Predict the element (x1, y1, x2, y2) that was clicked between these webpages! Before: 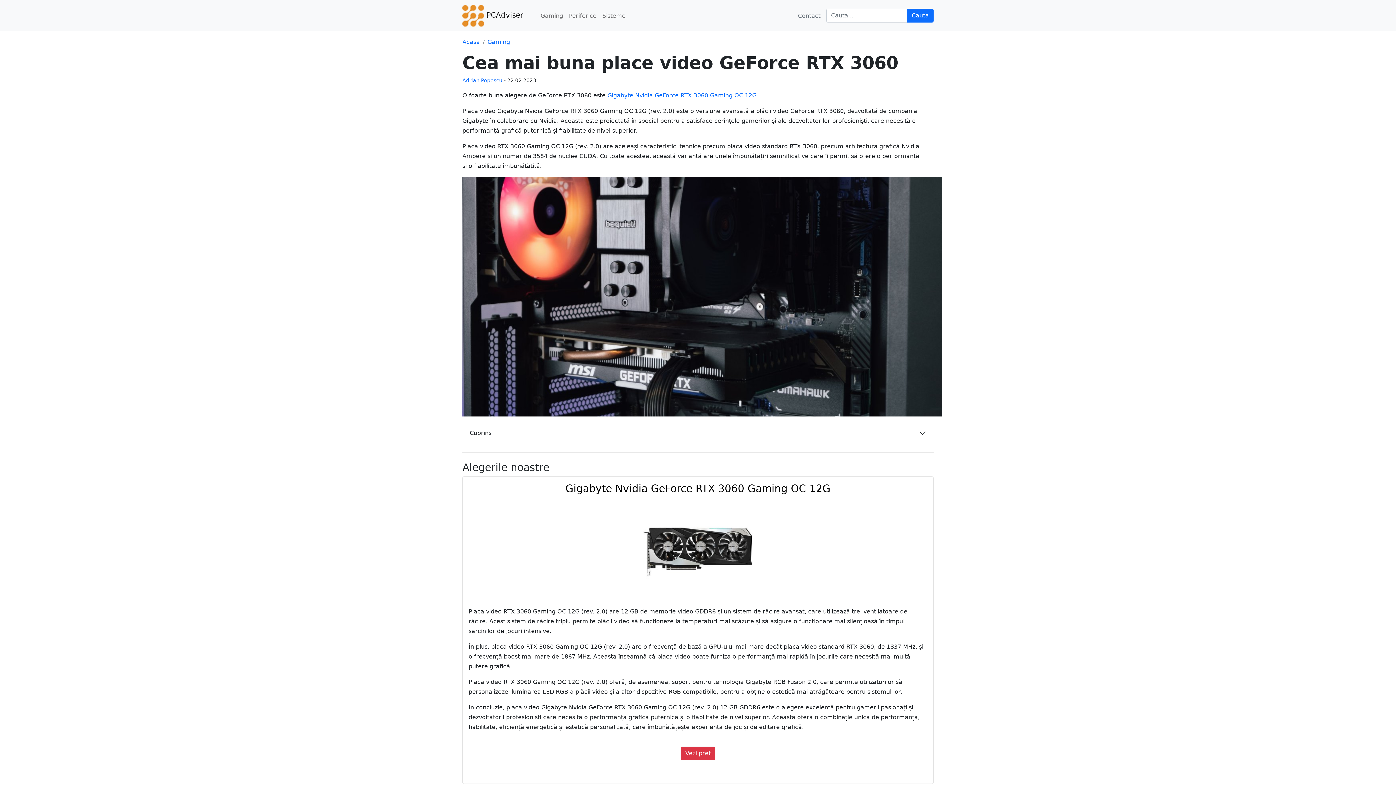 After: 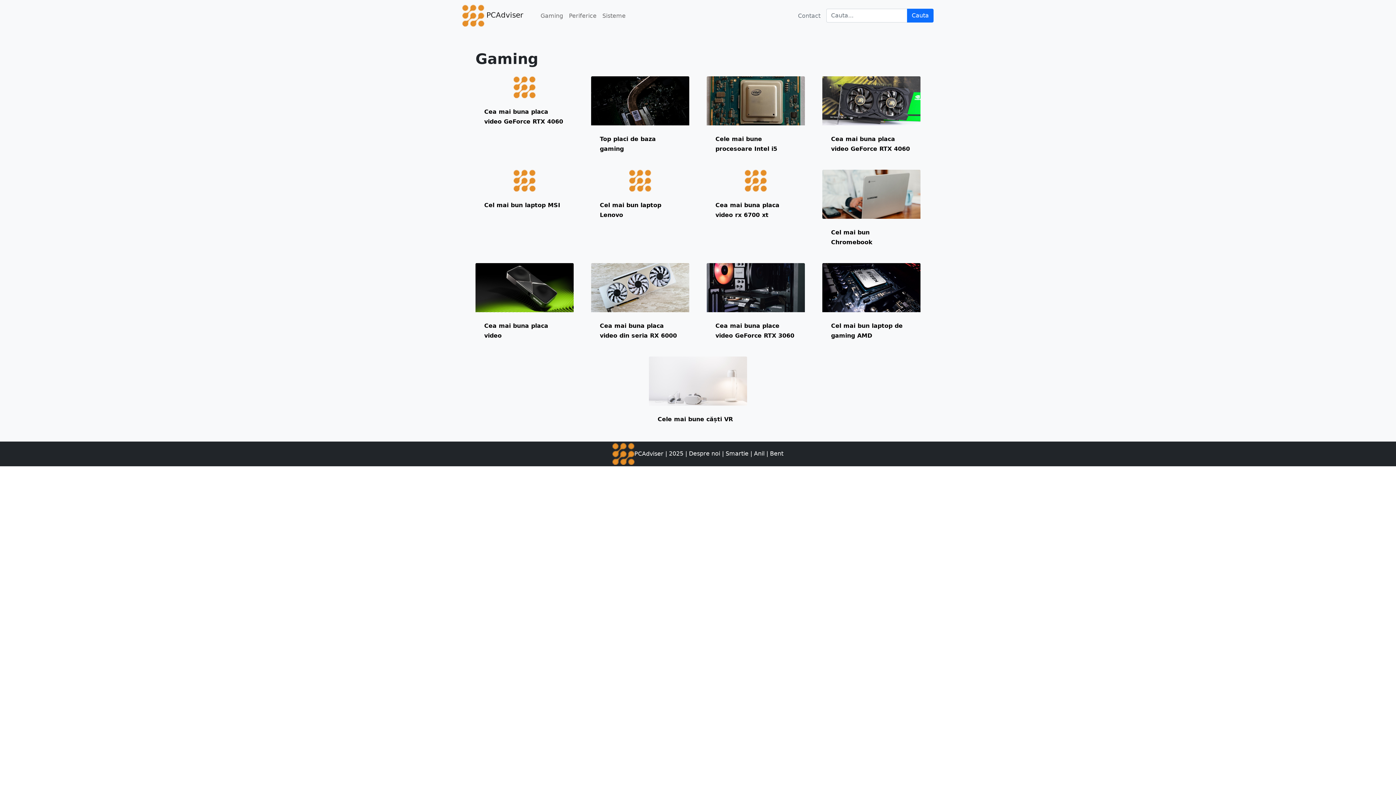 Action: label: Gaming bbox: (487, 38, 510, 45)